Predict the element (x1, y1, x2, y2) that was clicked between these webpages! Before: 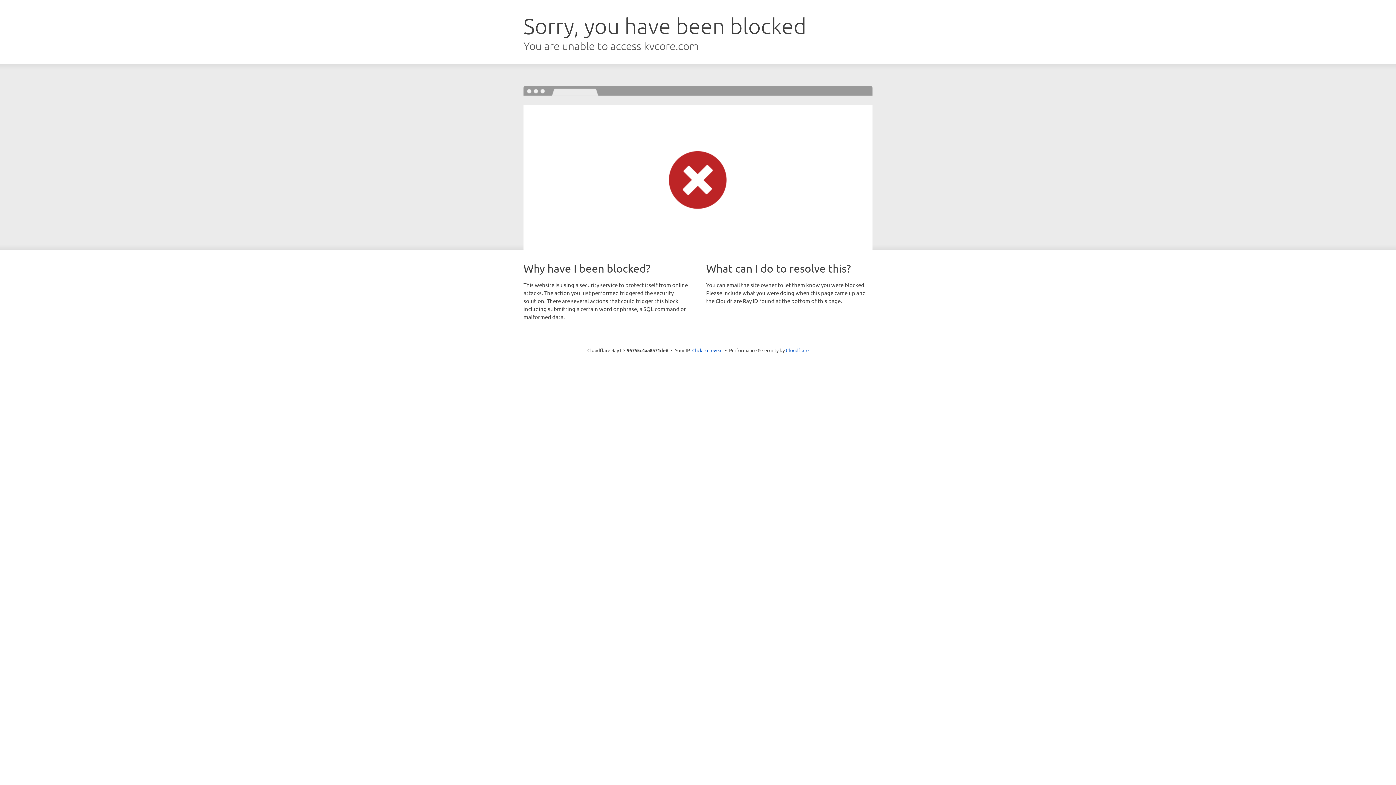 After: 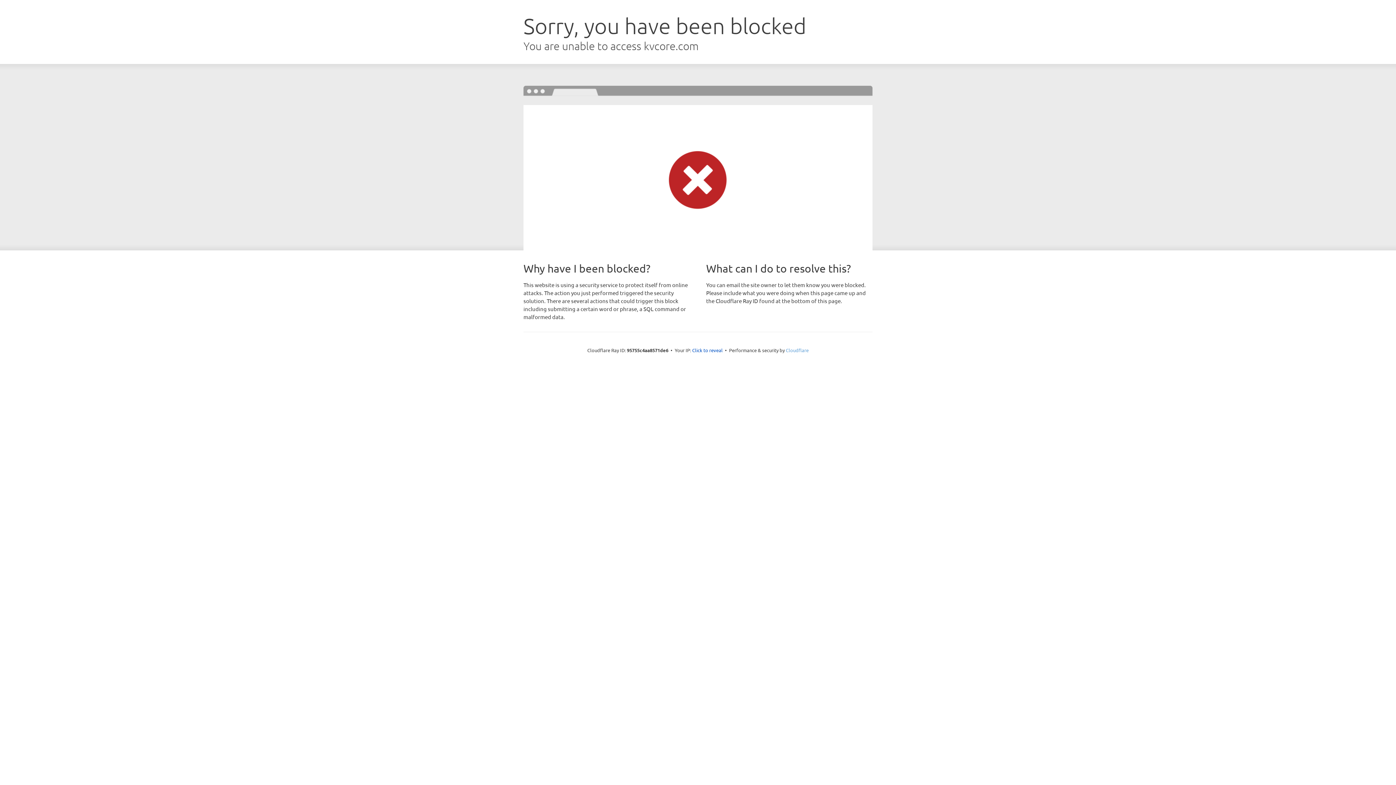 Action: label: Cloudflare bbox: (786, 347, 808, 353)